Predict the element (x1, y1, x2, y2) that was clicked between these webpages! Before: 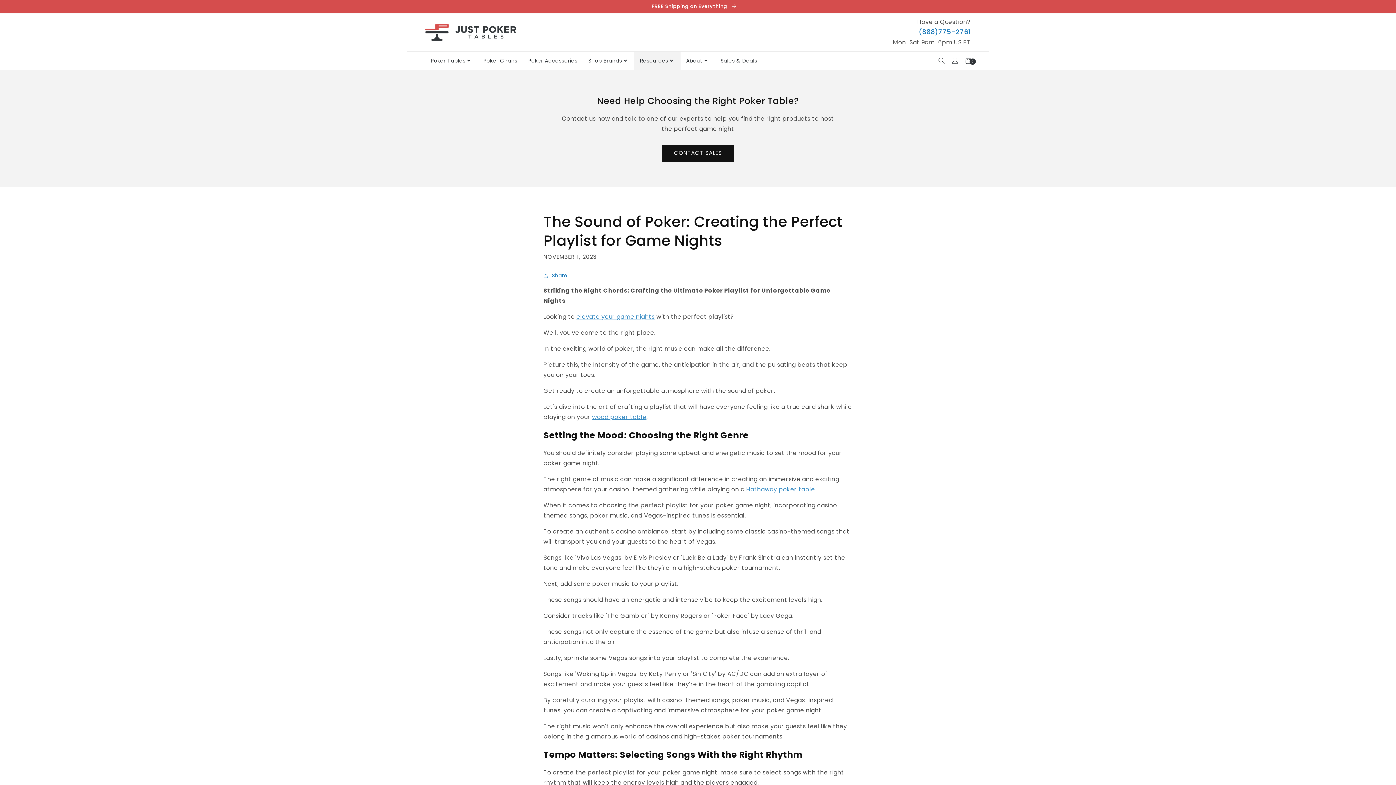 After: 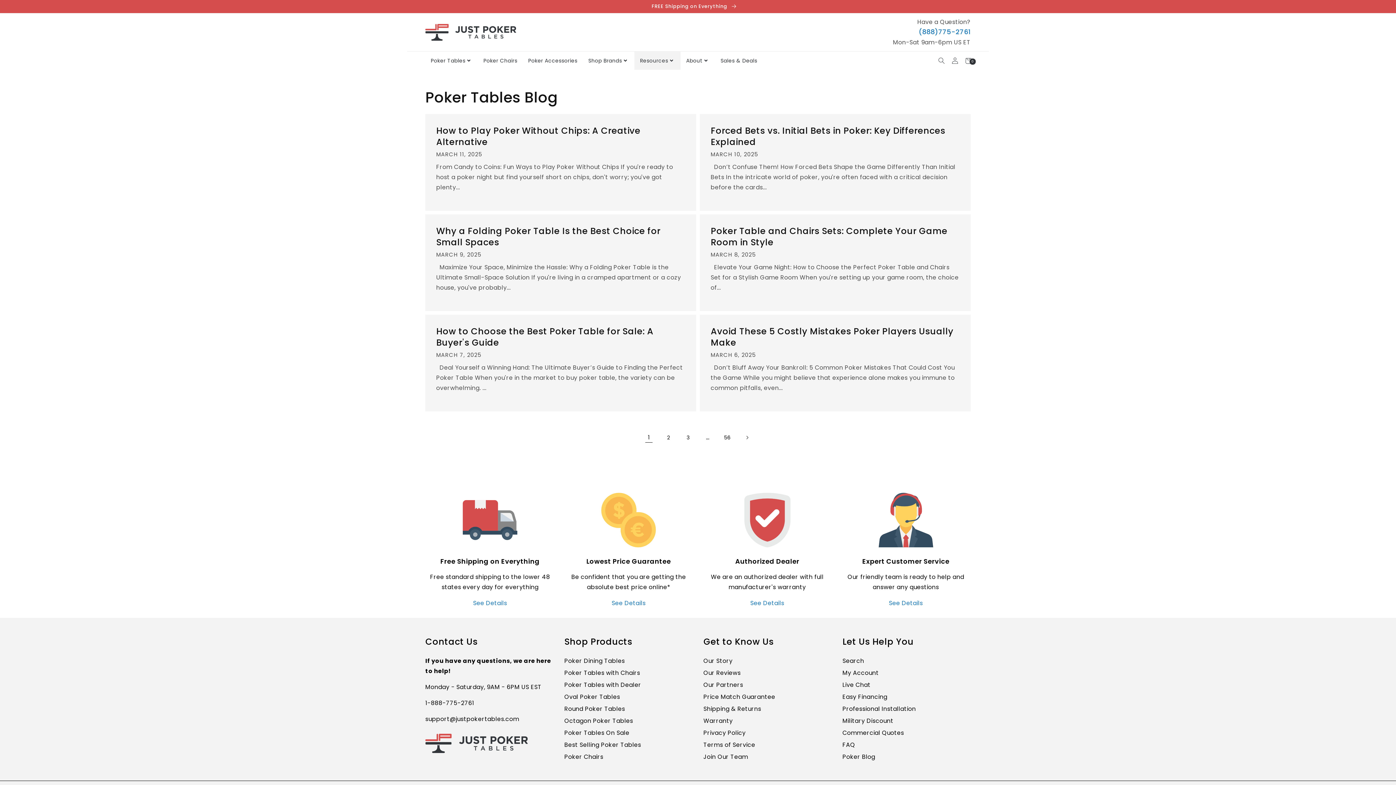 Action: label: Resources bbox: (640, 56, 668, 65)